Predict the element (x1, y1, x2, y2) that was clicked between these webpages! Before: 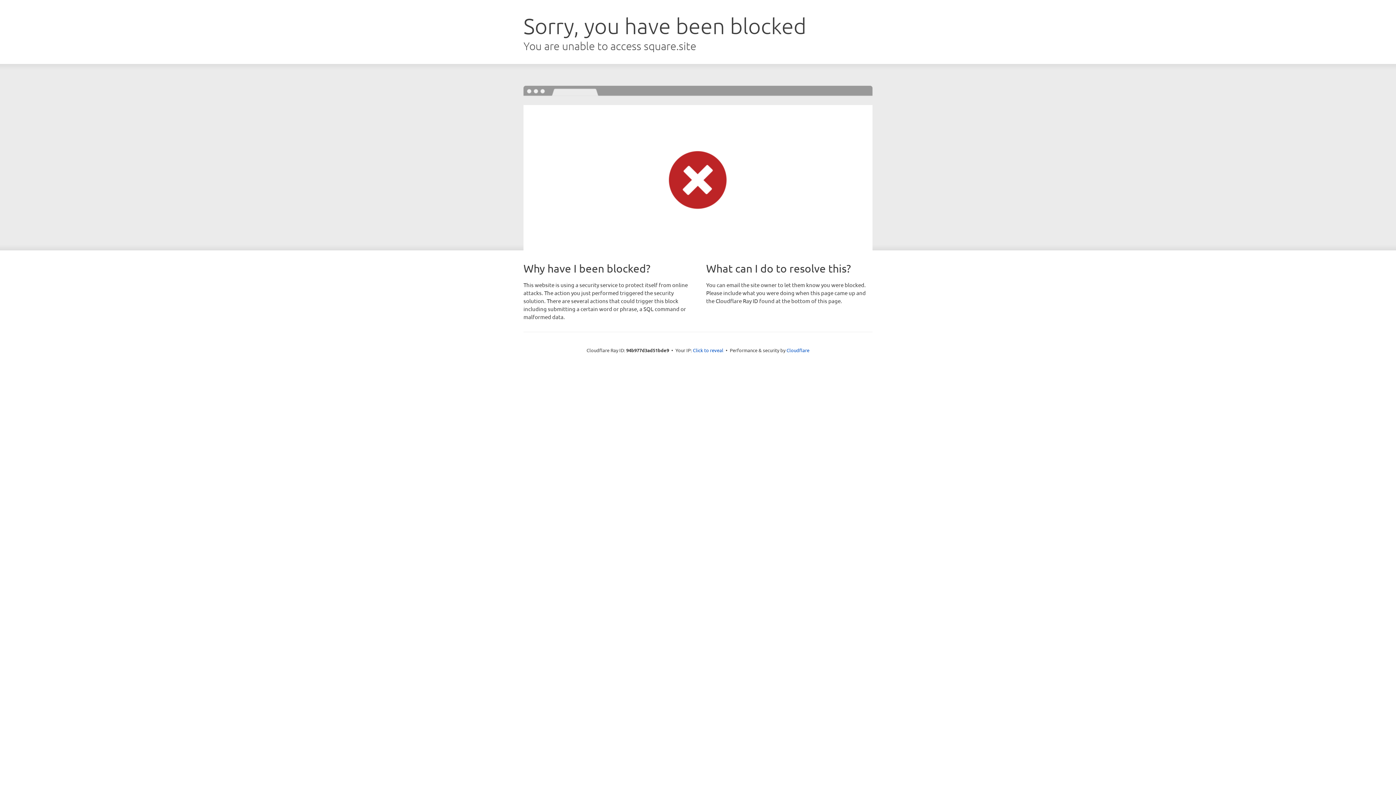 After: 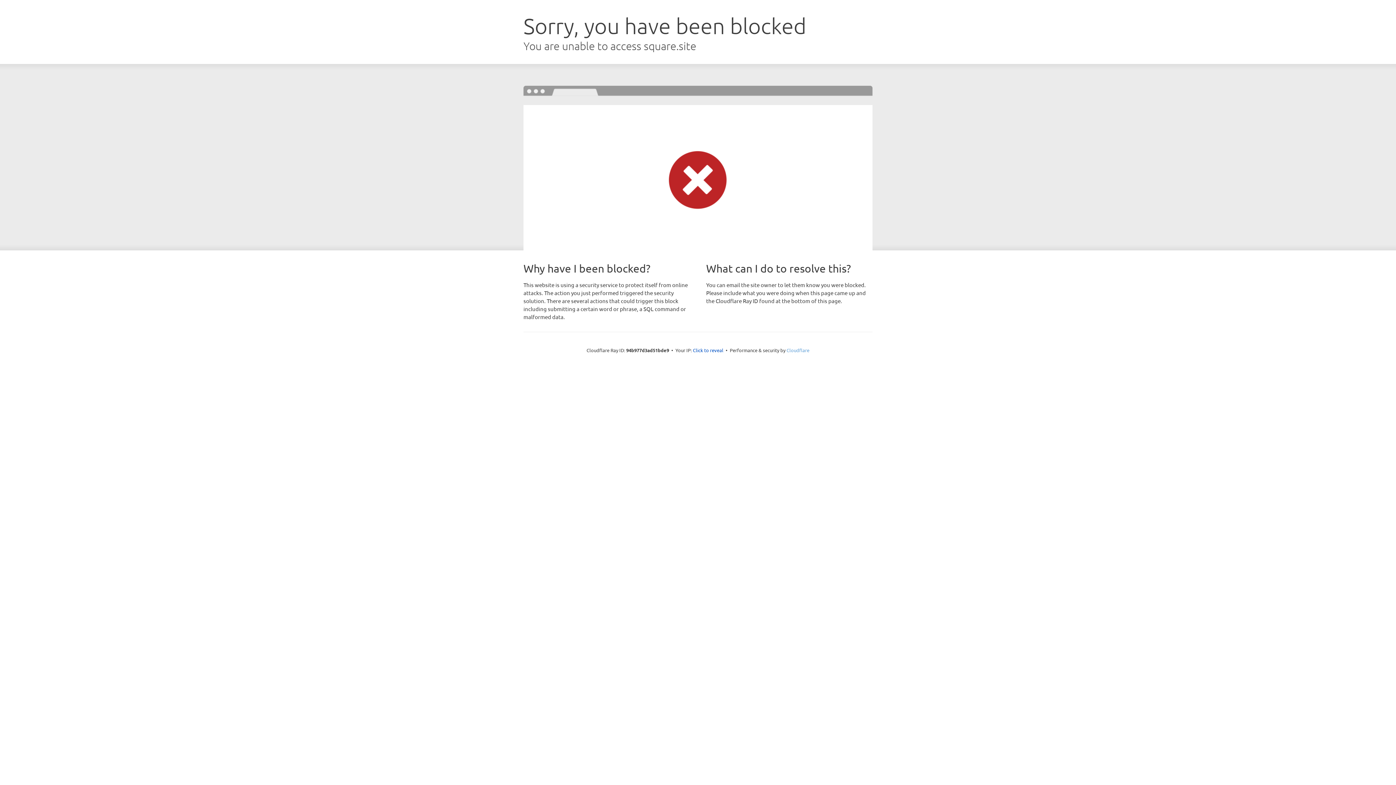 Action: label: Cloudflare bbox: (786, 347, 809, 353)